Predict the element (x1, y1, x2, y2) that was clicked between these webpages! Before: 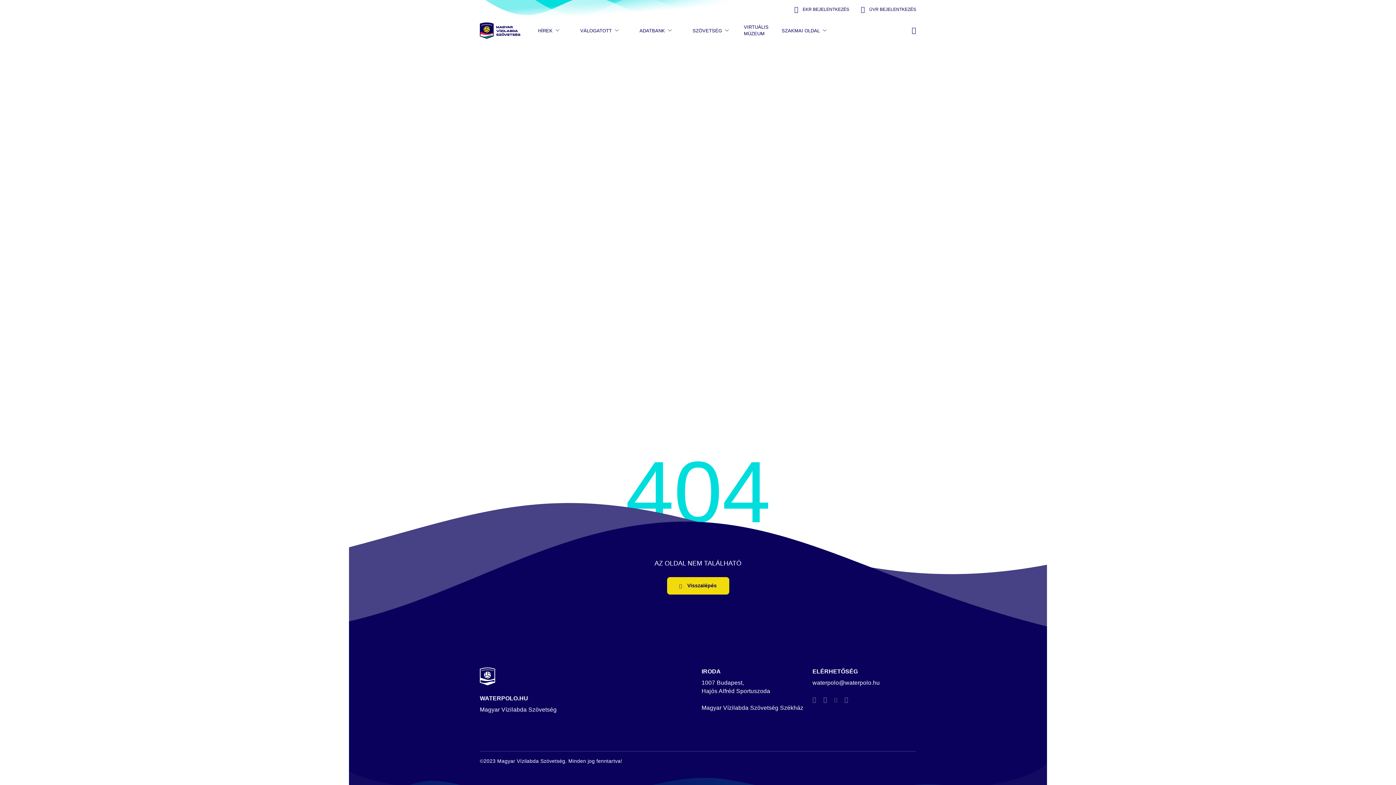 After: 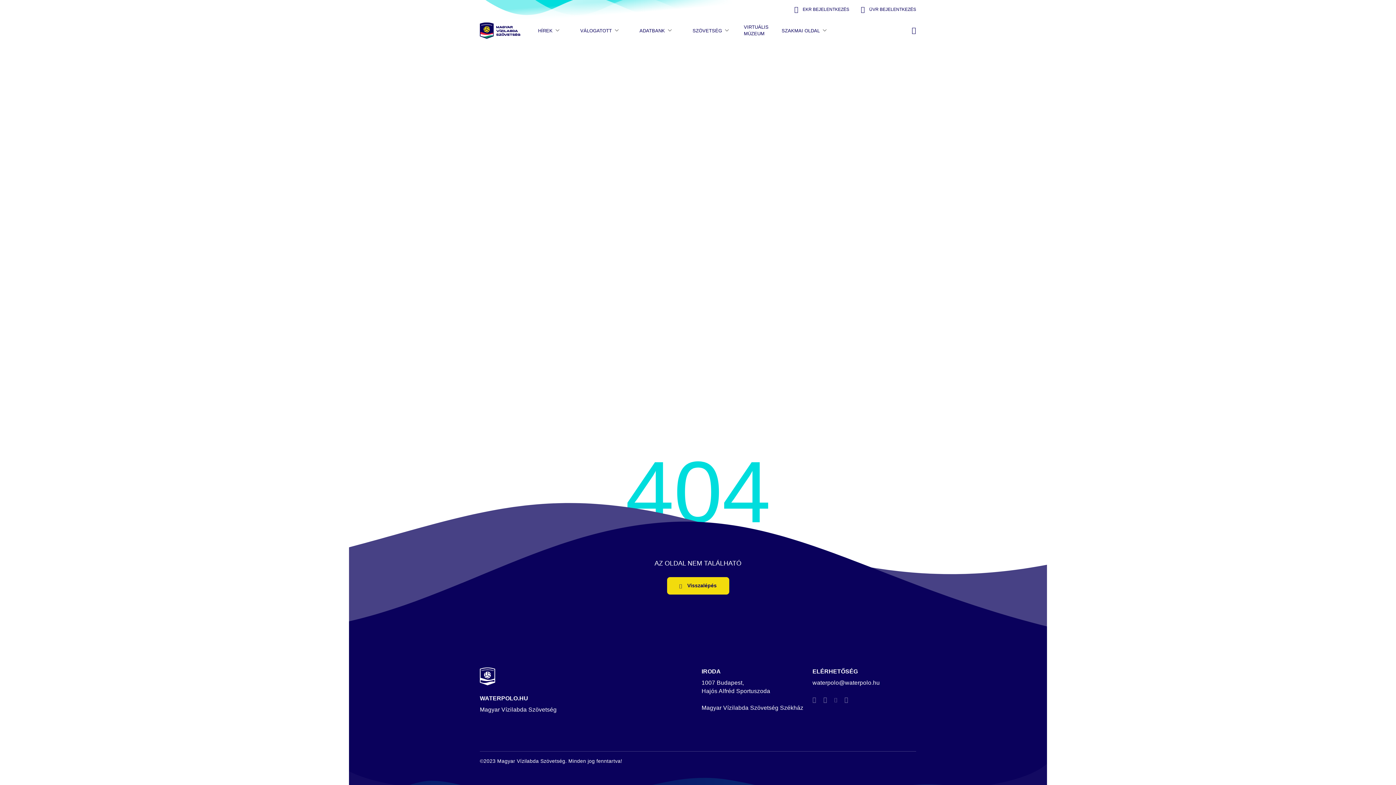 Action: bbox: (861, 4, 916, 14) label: ÜVR Login